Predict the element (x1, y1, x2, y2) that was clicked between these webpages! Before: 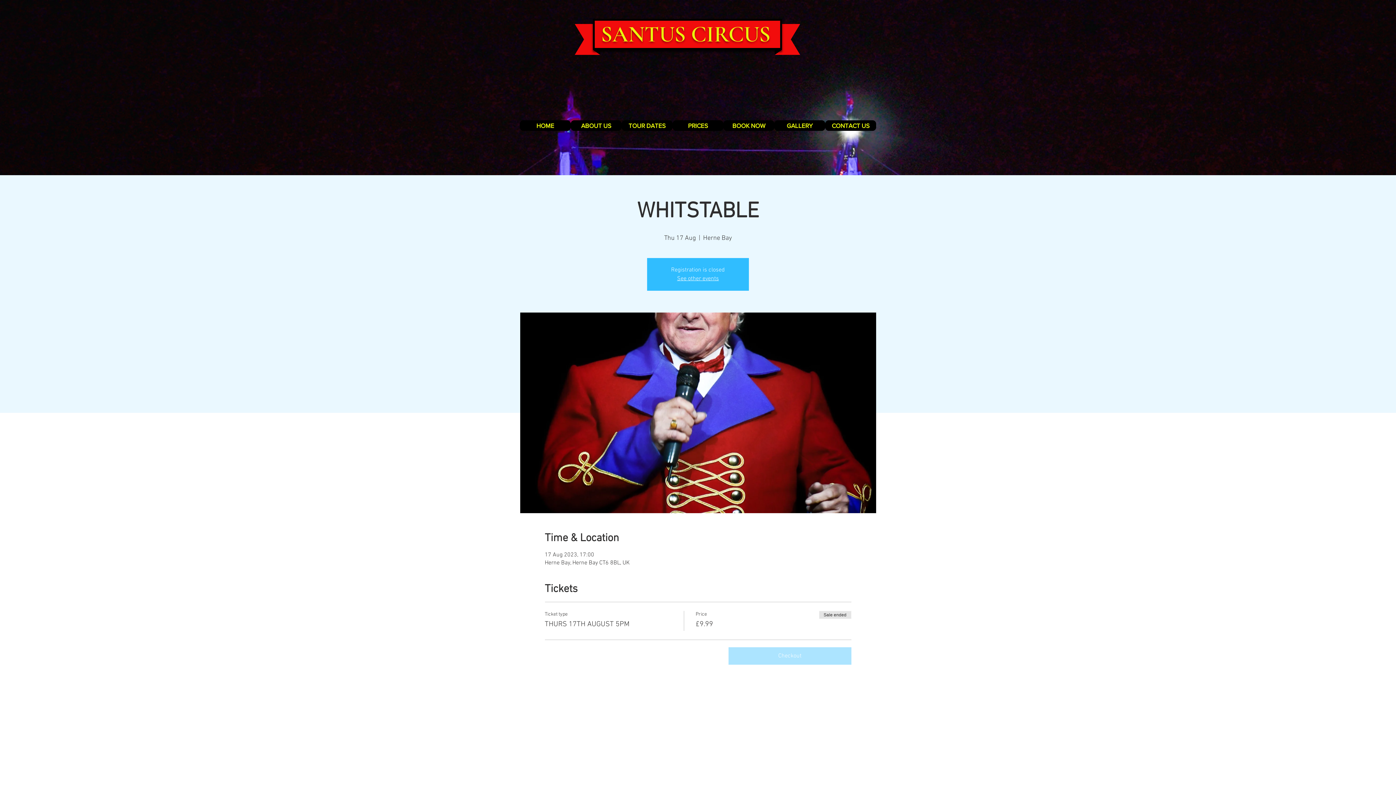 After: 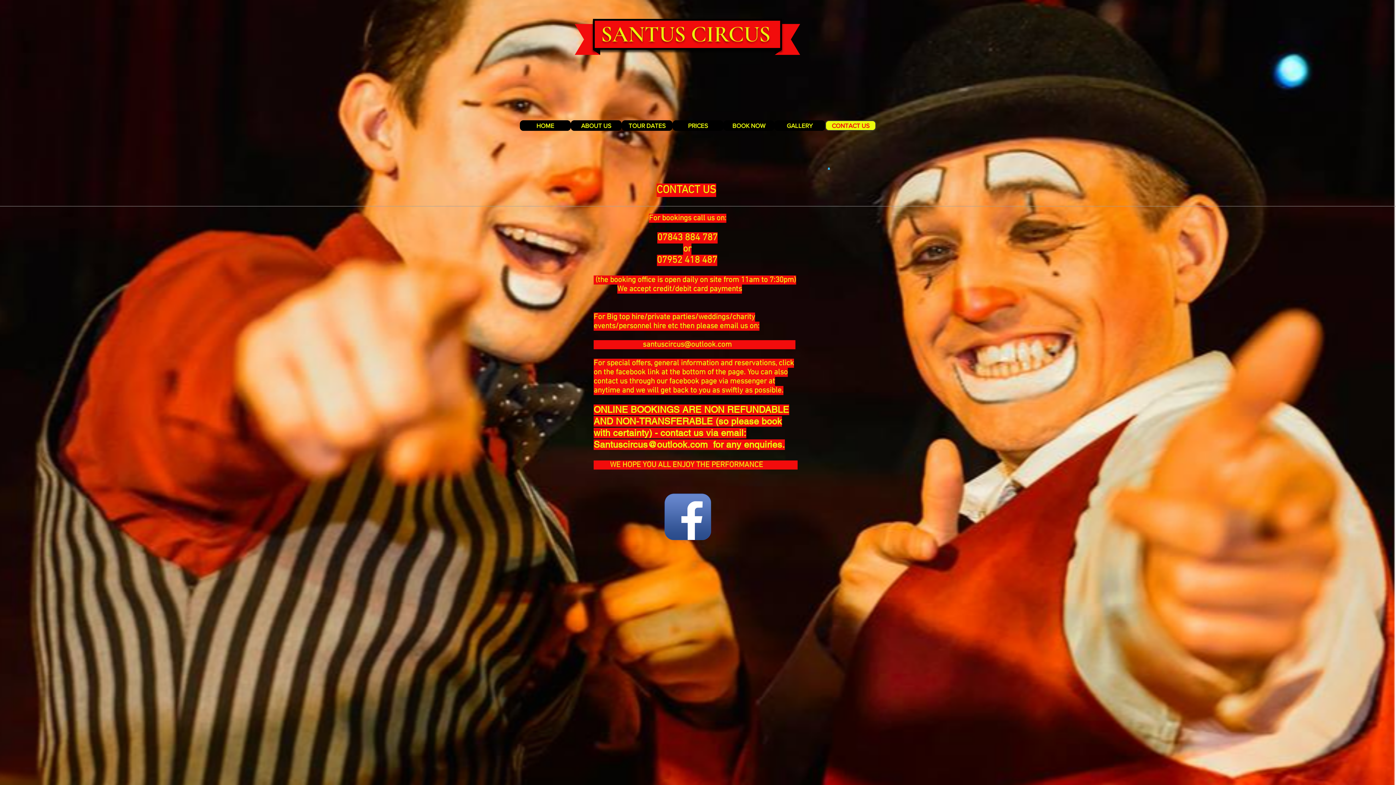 Action: label: CONTACT US bbox: (825, 120, 876, 130)